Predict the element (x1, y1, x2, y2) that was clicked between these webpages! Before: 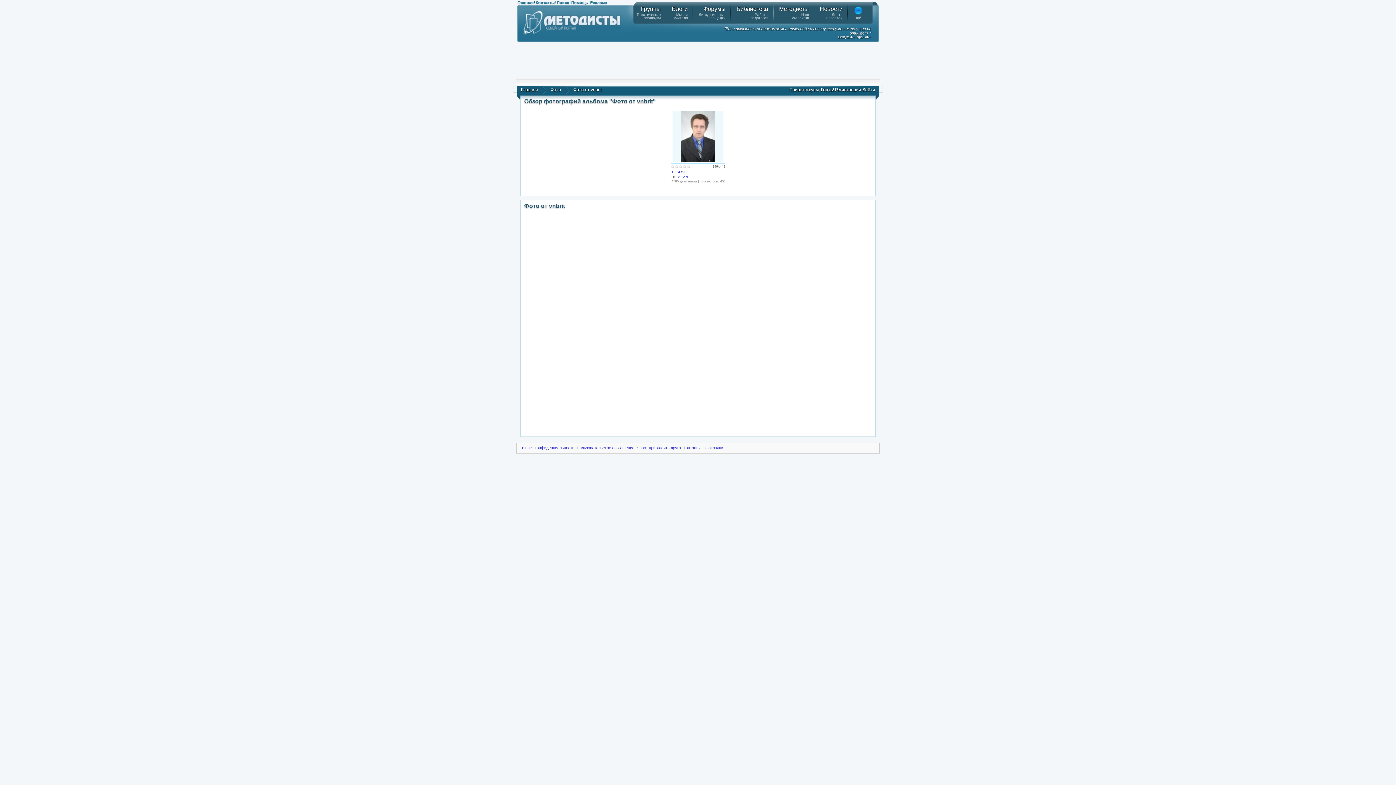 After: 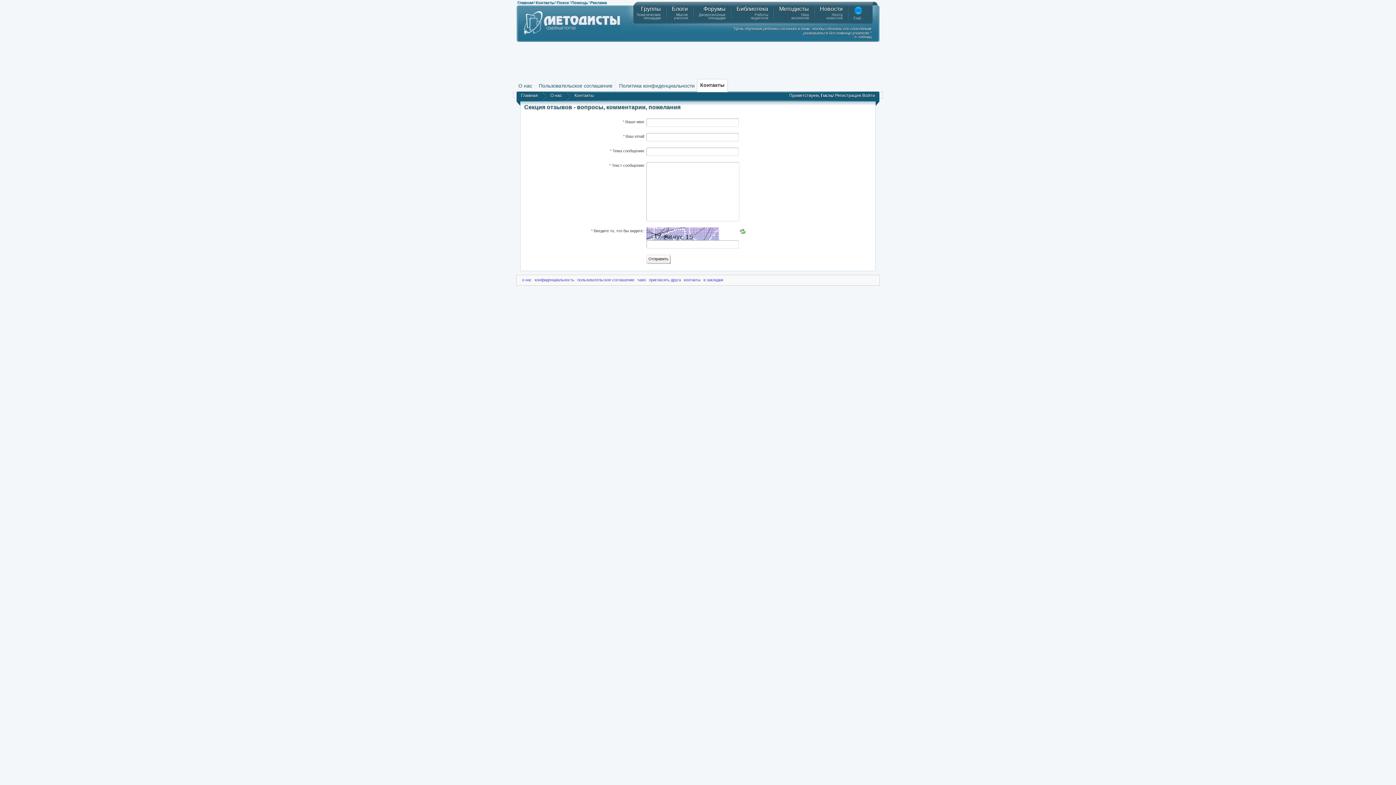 Action: label: контакты bbox: (684, 445, 700, 450)